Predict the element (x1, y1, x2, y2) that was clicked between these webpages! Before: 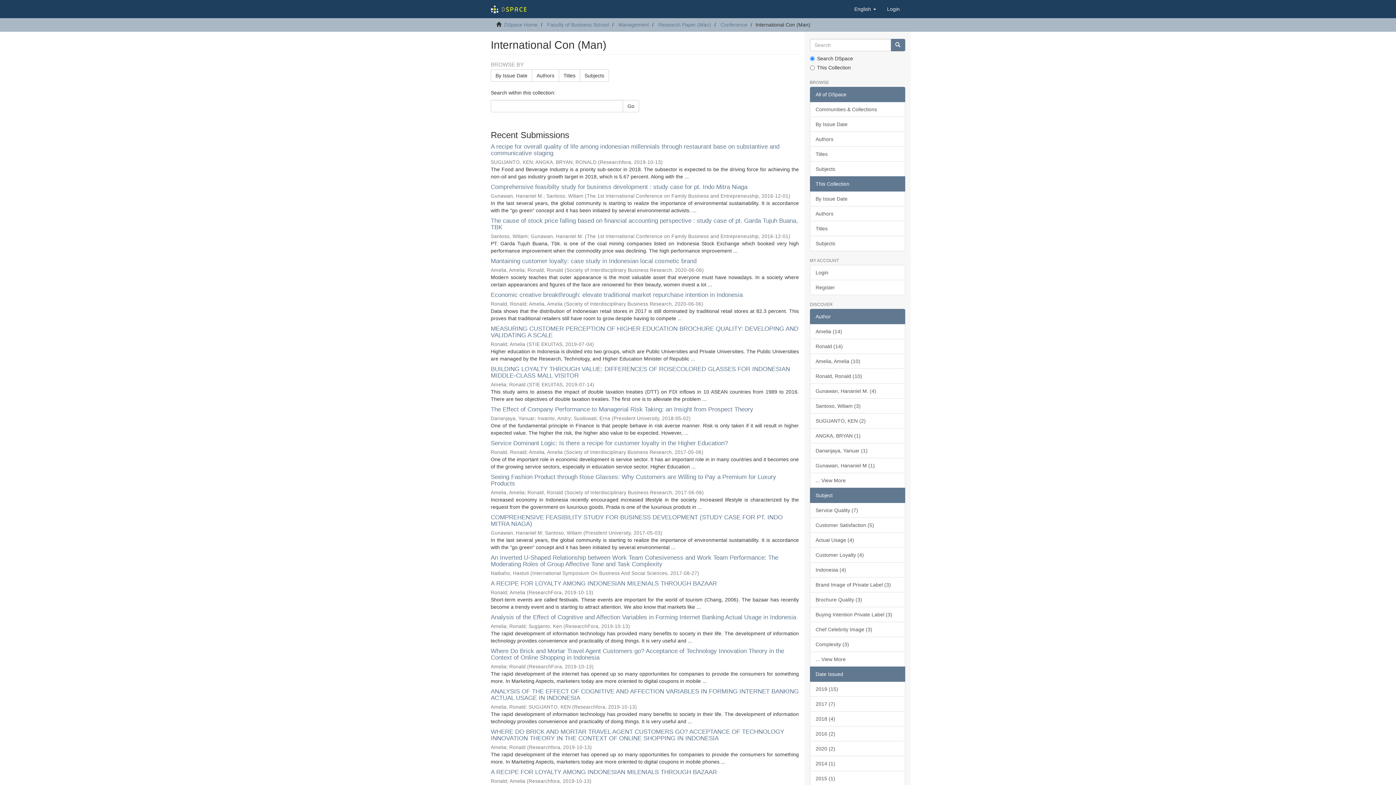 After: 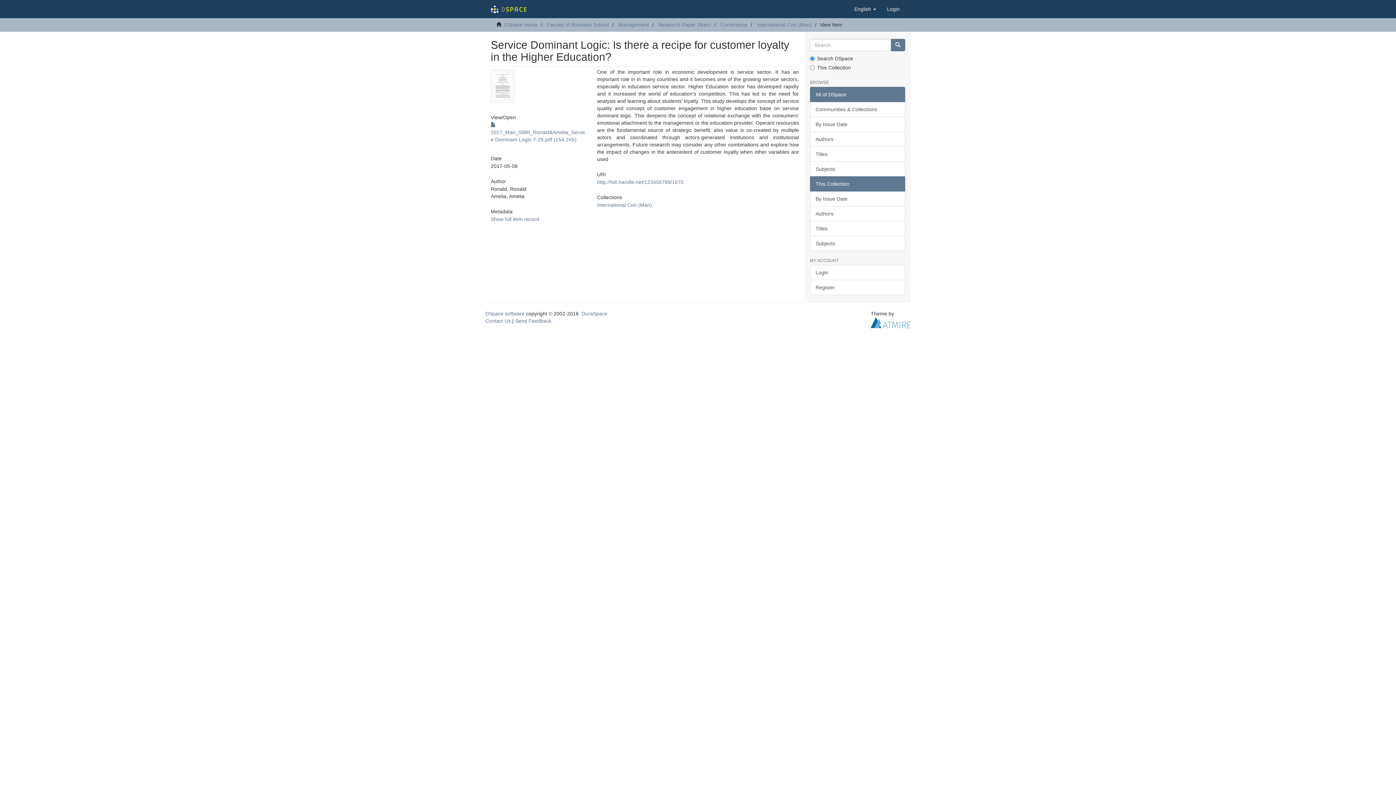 Action: label: Service Dominant Logic: Is there a recipe for customer loyalty in the Higher Education? bbox: (490, 440, 728, 446)